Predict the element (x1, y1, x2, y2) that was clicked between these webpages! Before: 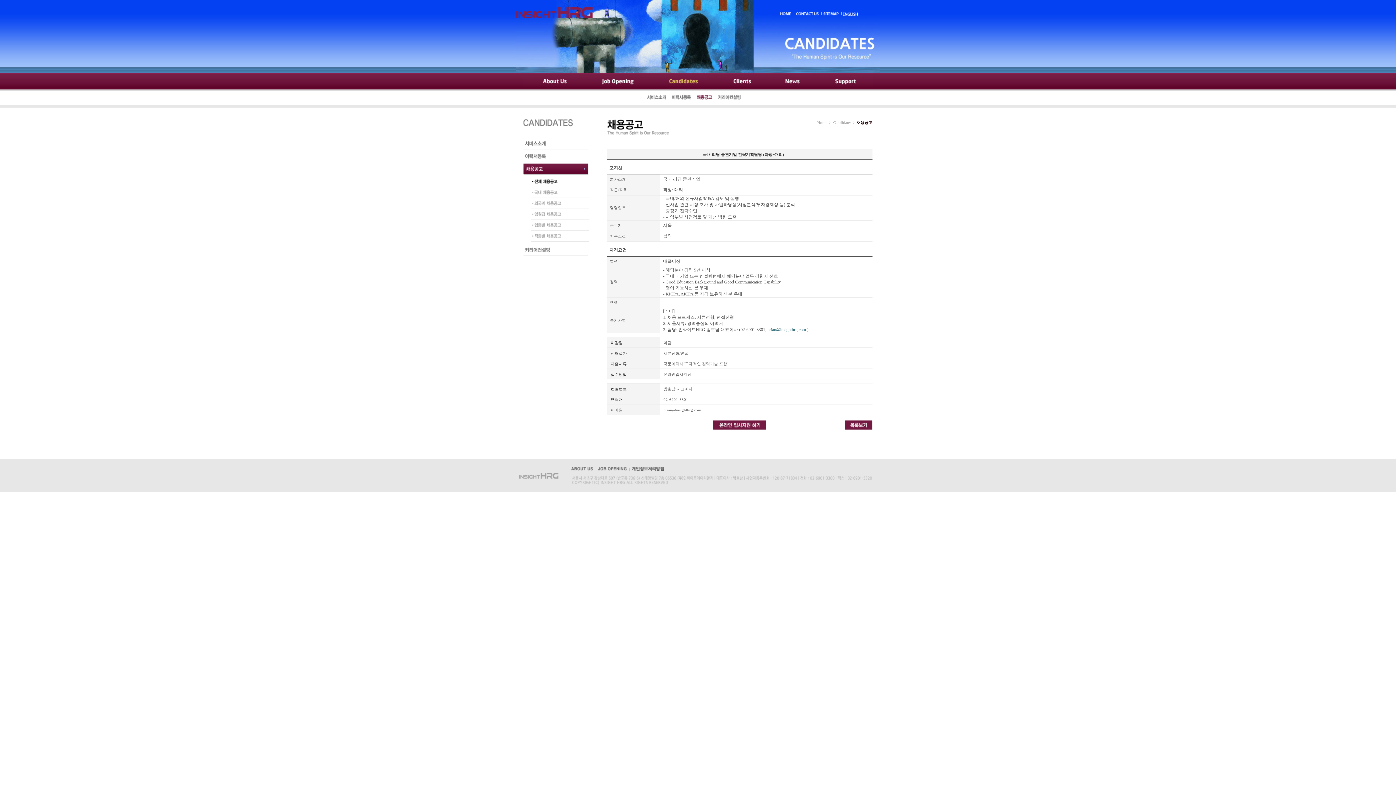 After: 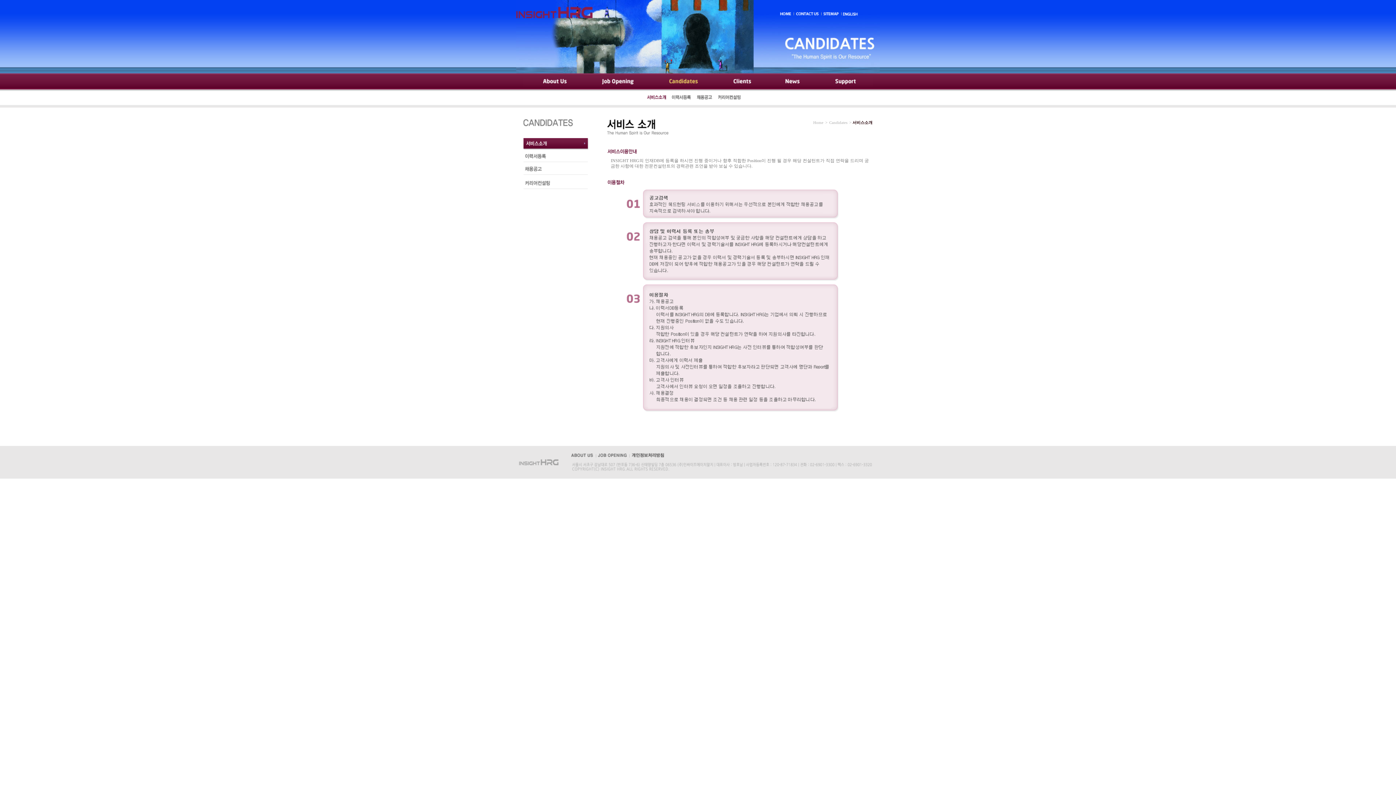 Action: label: Candidates bbox: (652, 76, 715, 87)